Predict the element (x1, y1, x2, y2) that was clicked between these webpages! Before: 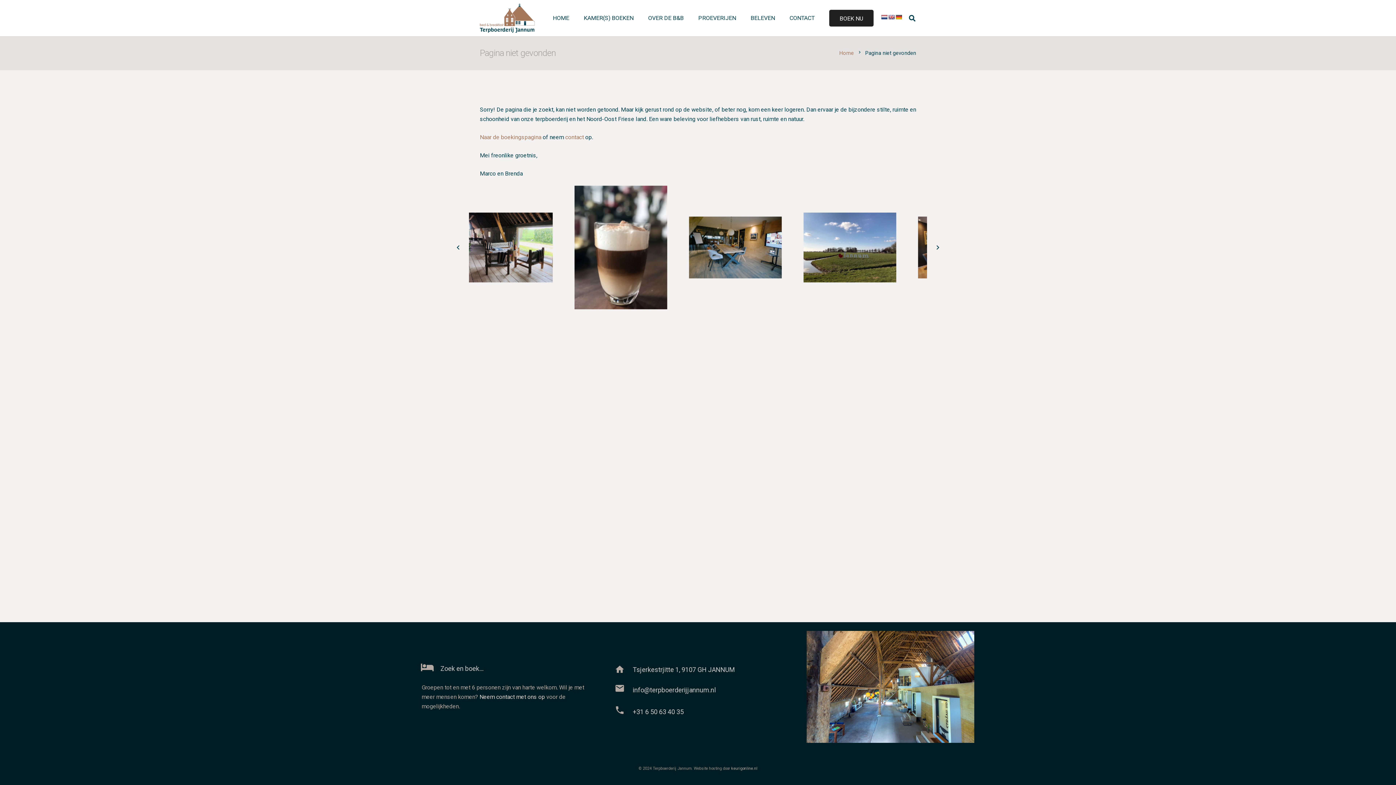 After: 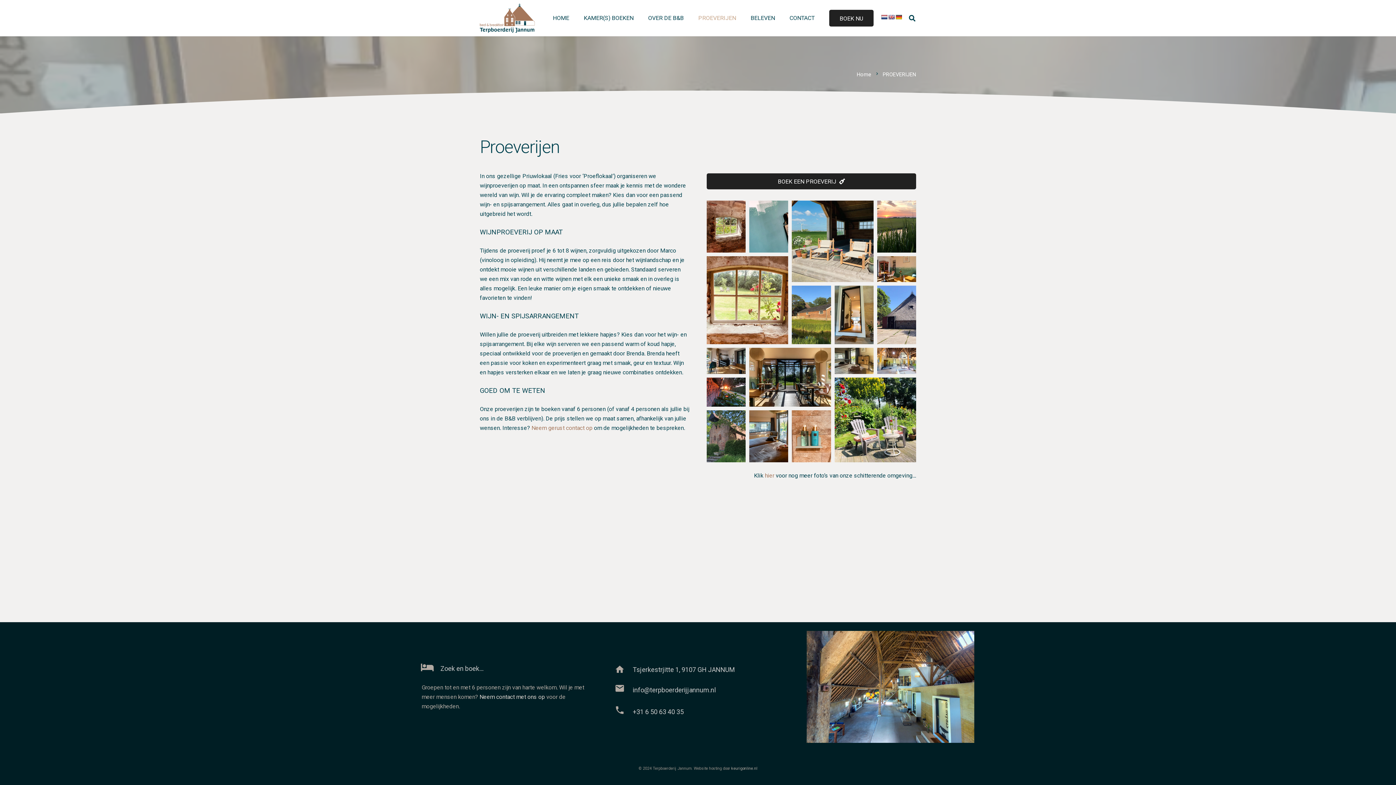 Action: bbox: (691, 0, 743, 36) label: PROEVERIJEN